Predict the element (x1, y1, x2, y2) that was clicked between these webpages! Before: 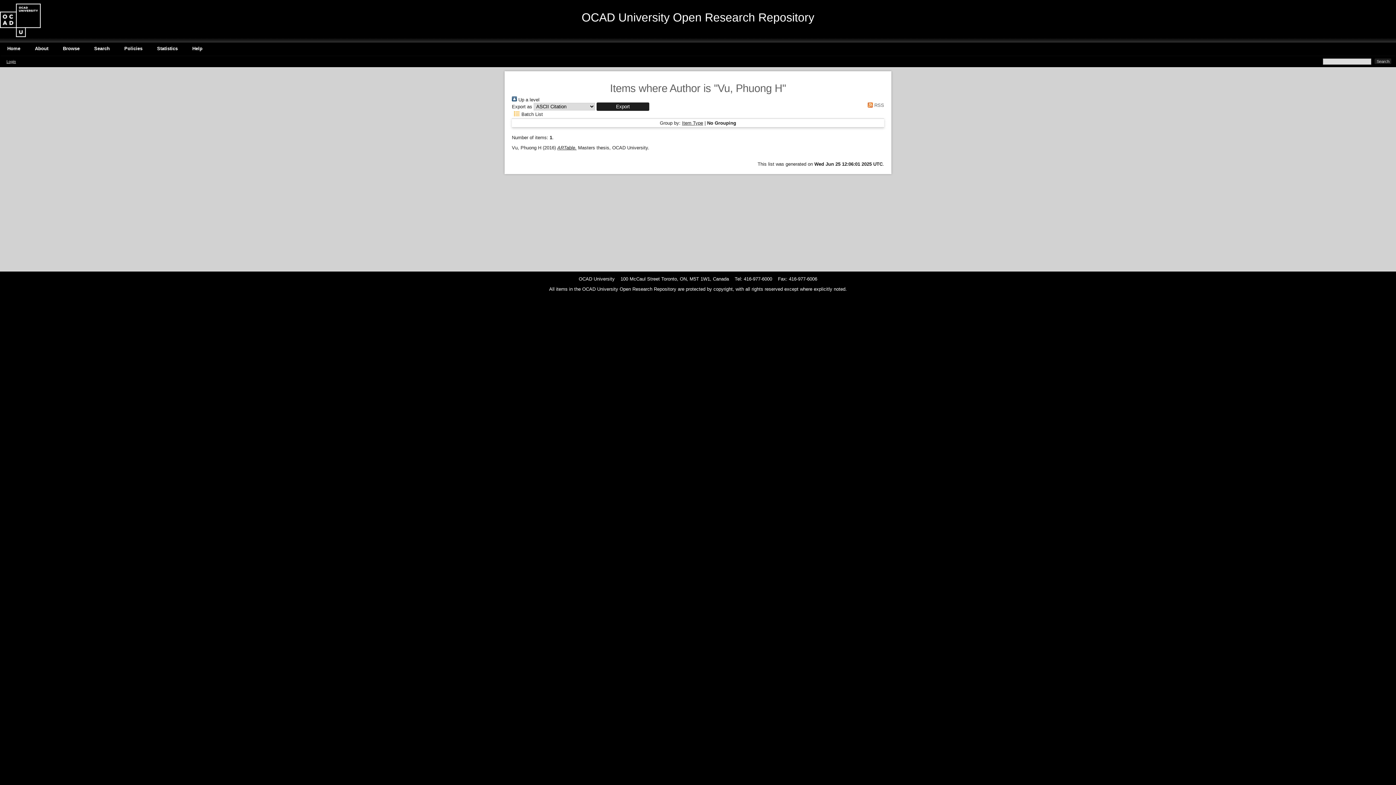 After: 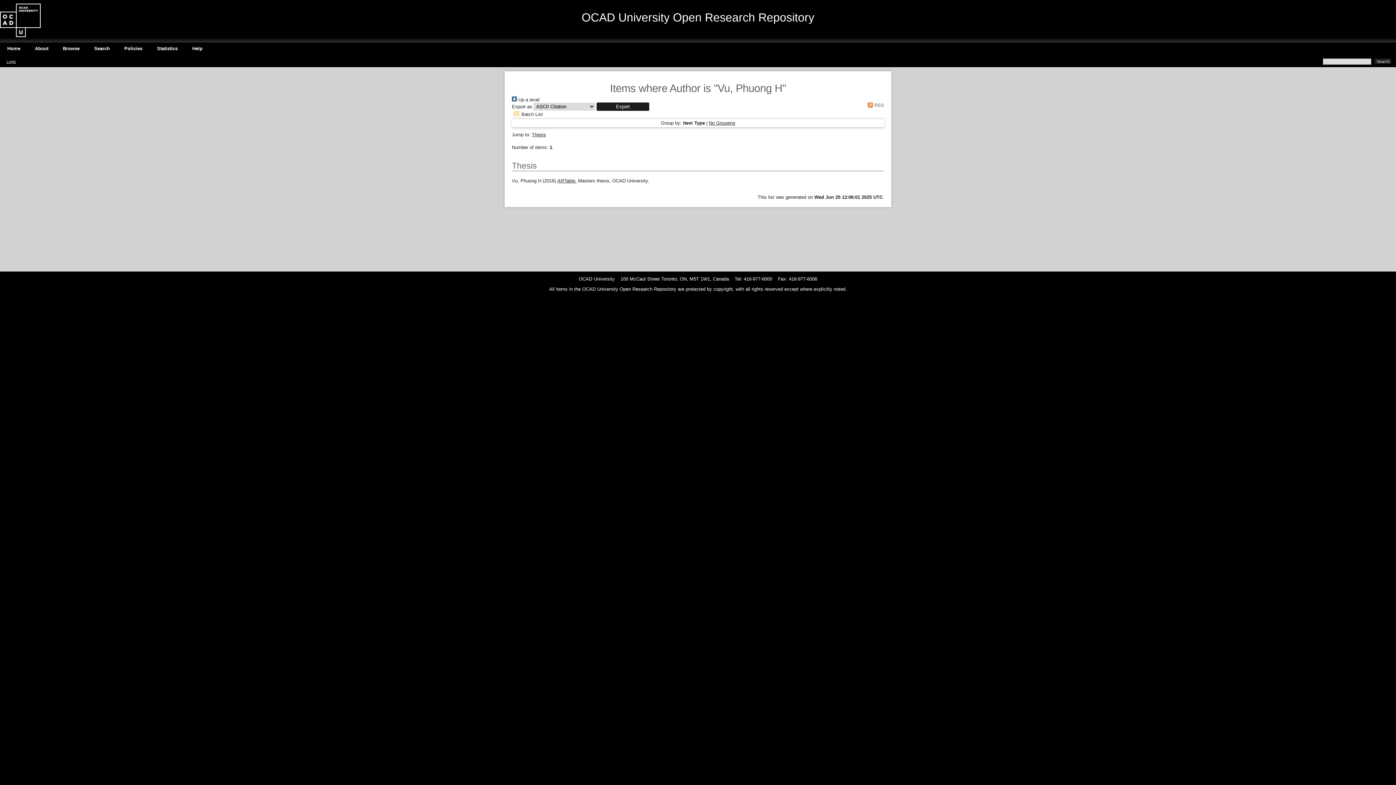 Action: label: Item Type bbox: (682, 120, 703, 125)